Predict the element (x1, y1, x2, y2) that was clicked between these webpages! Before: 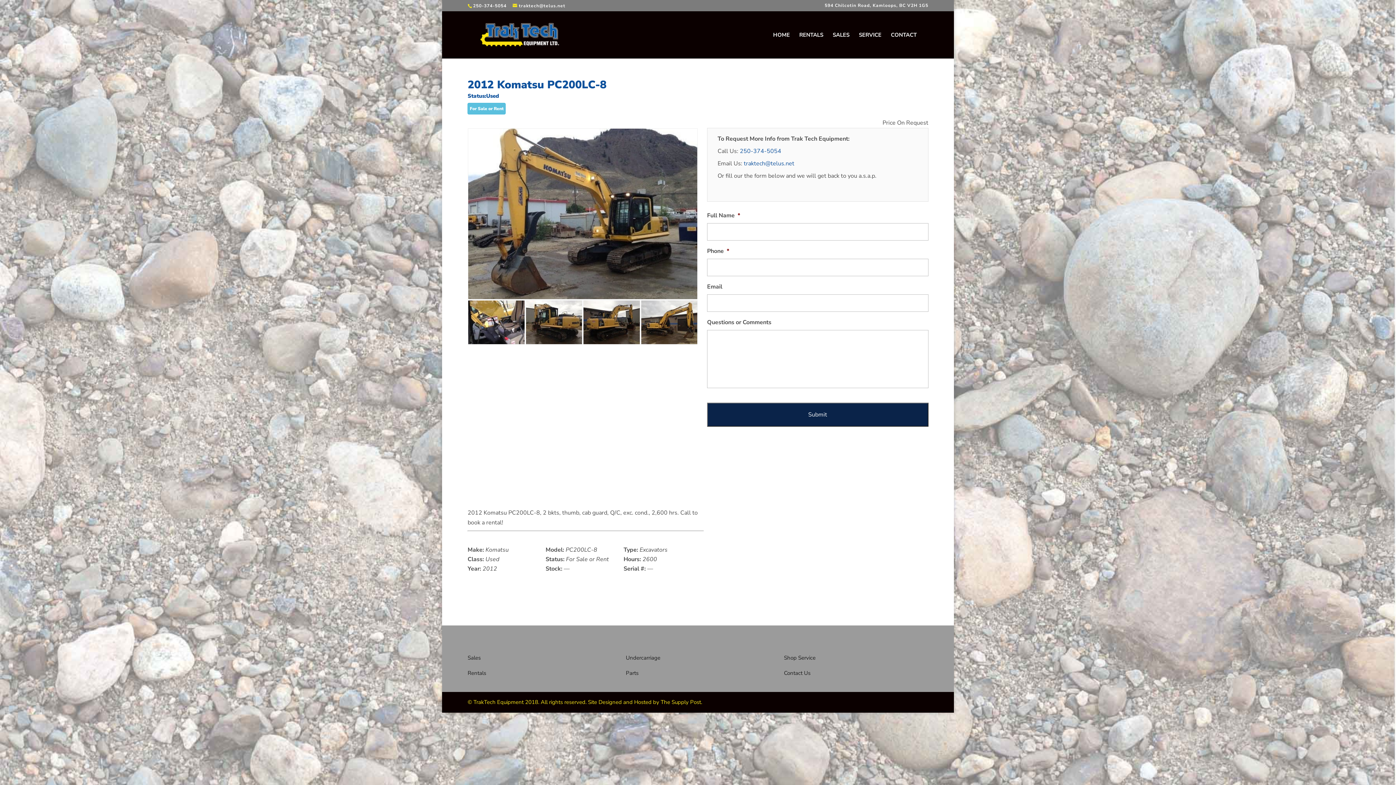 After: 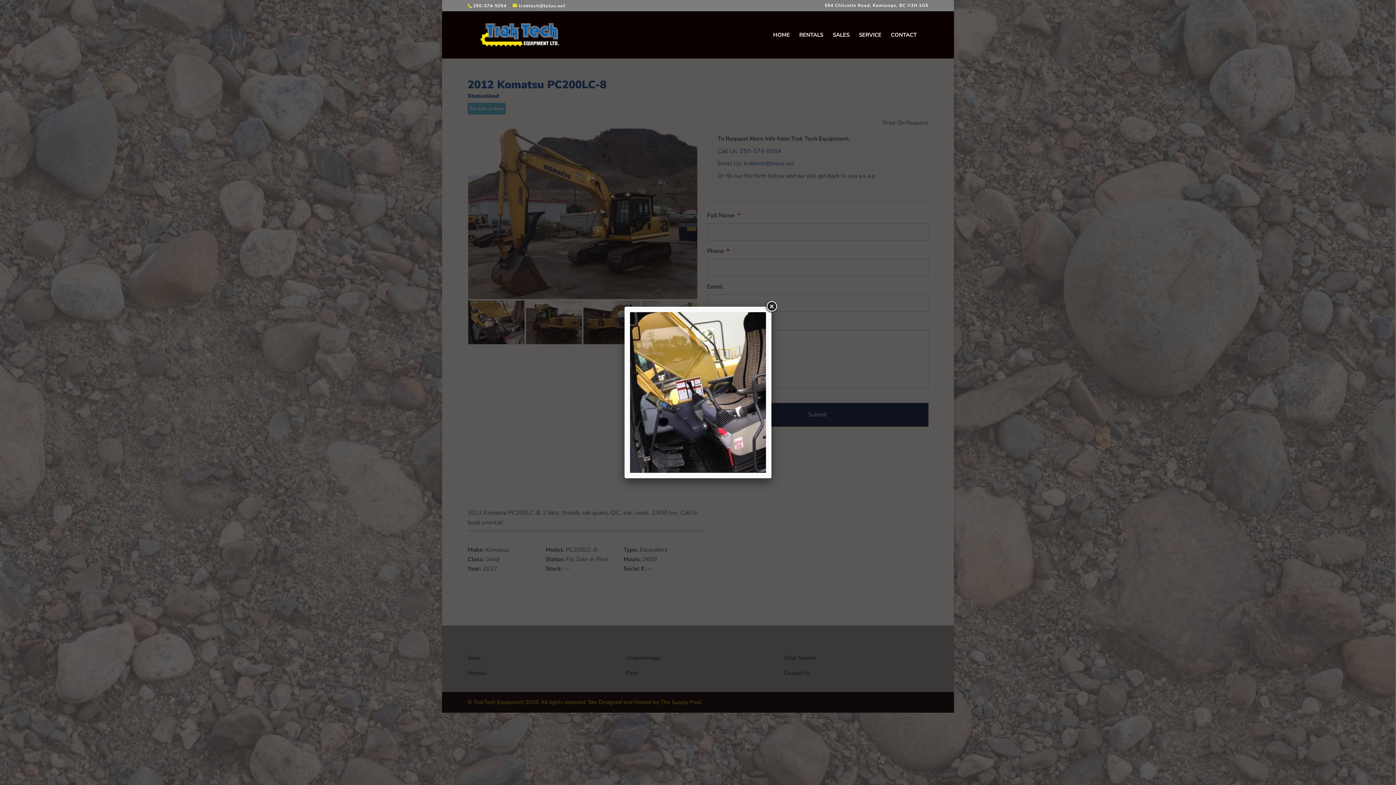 Action: bbox: (468, 300, 525, 344)